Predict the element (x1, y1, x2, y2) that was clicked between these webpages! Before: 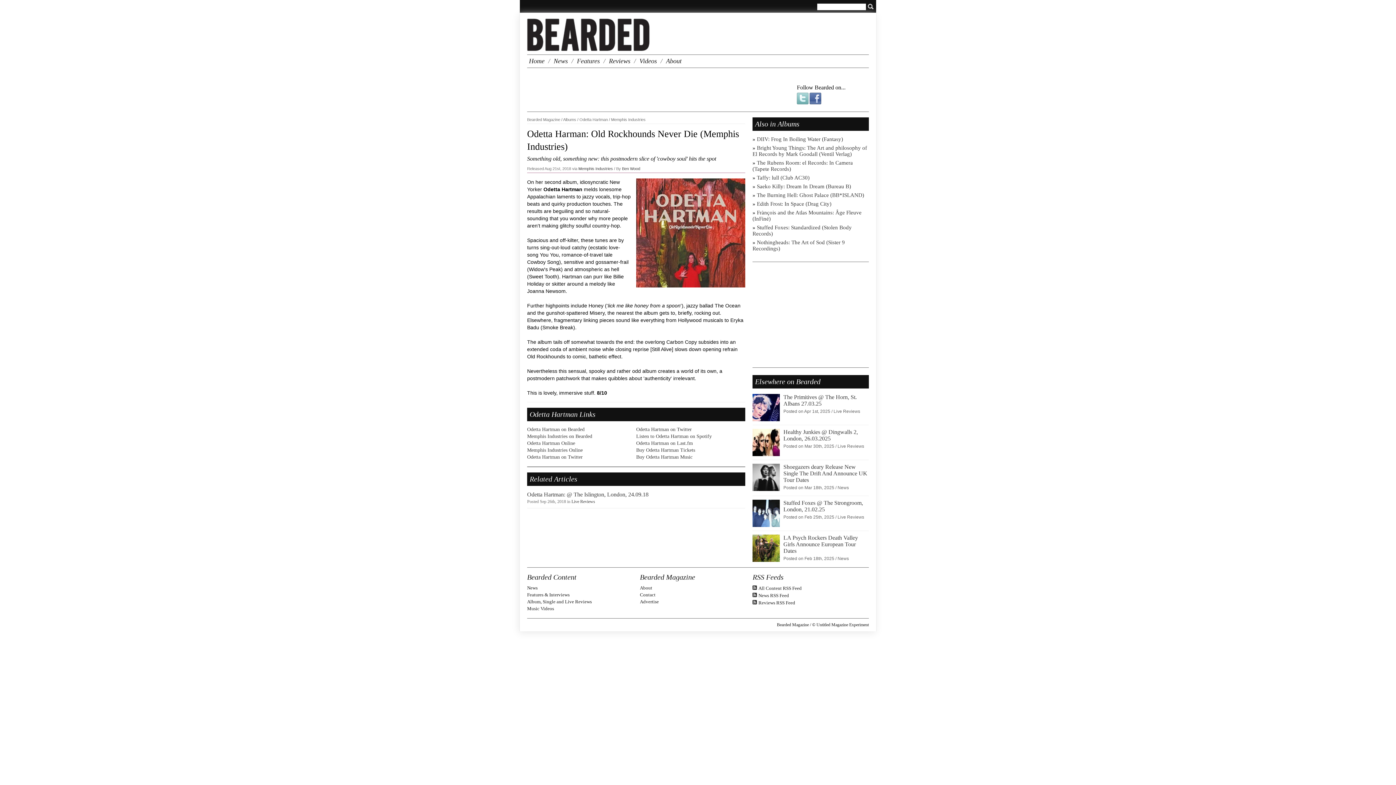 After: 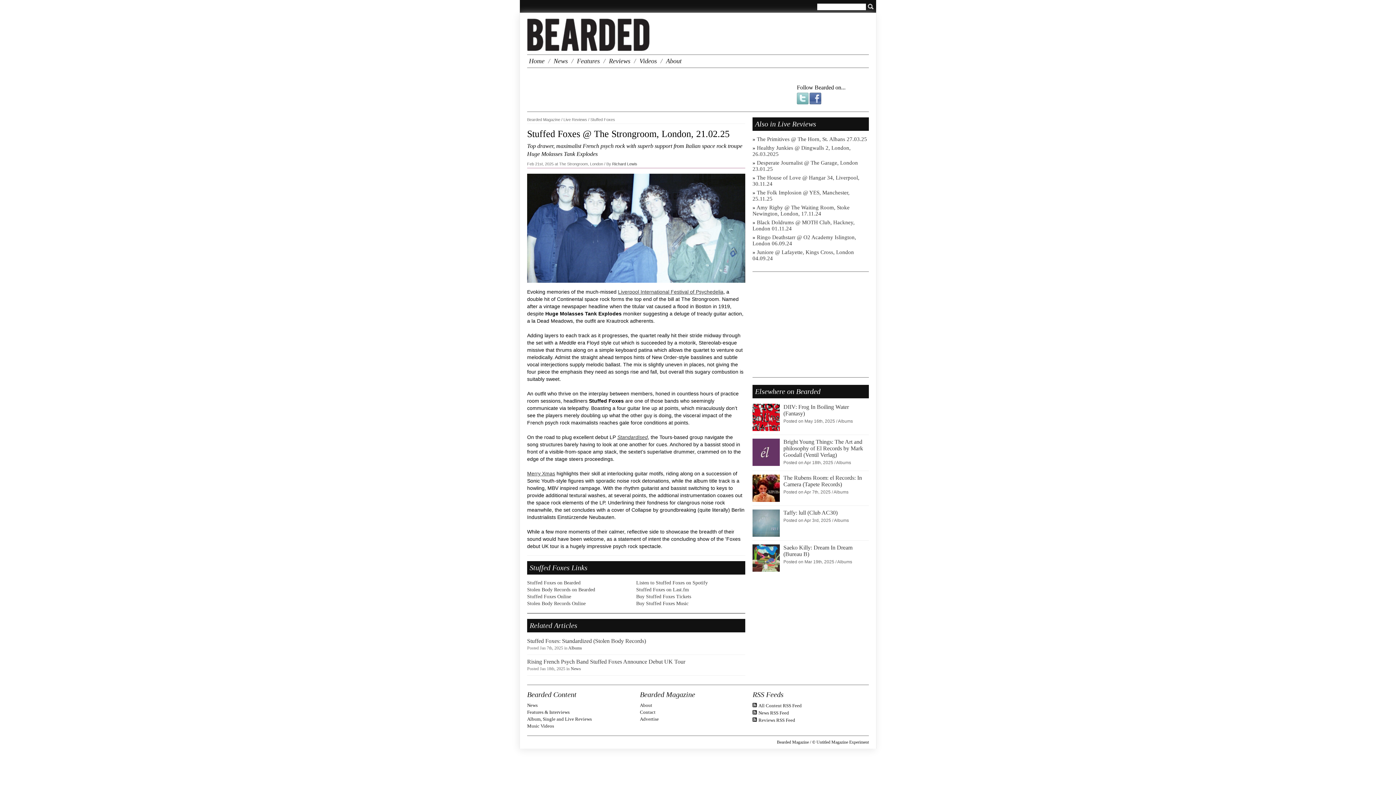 Action: label: Stuffed Foxes @ The Strongroom, London, 21.02.25 bbox: (783, 500, 863, 512)